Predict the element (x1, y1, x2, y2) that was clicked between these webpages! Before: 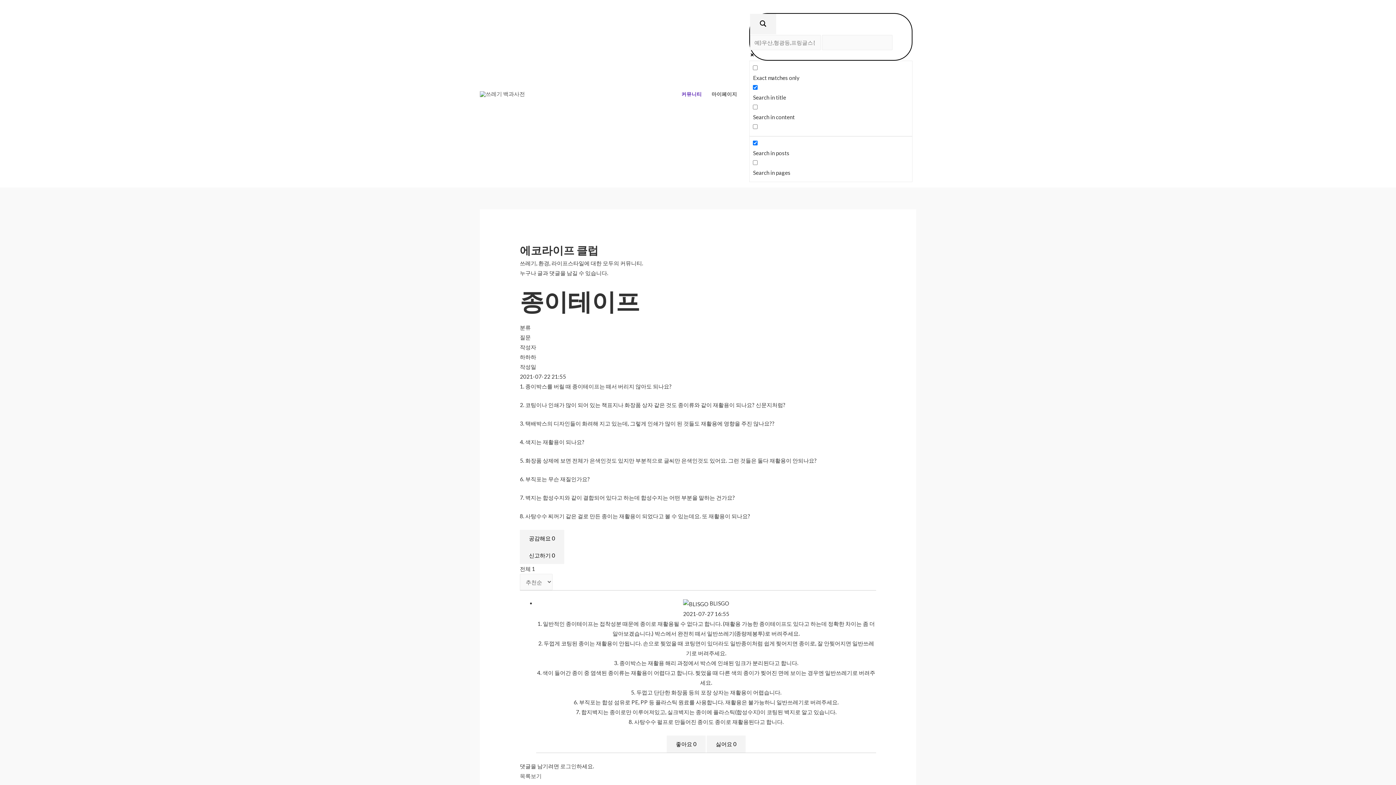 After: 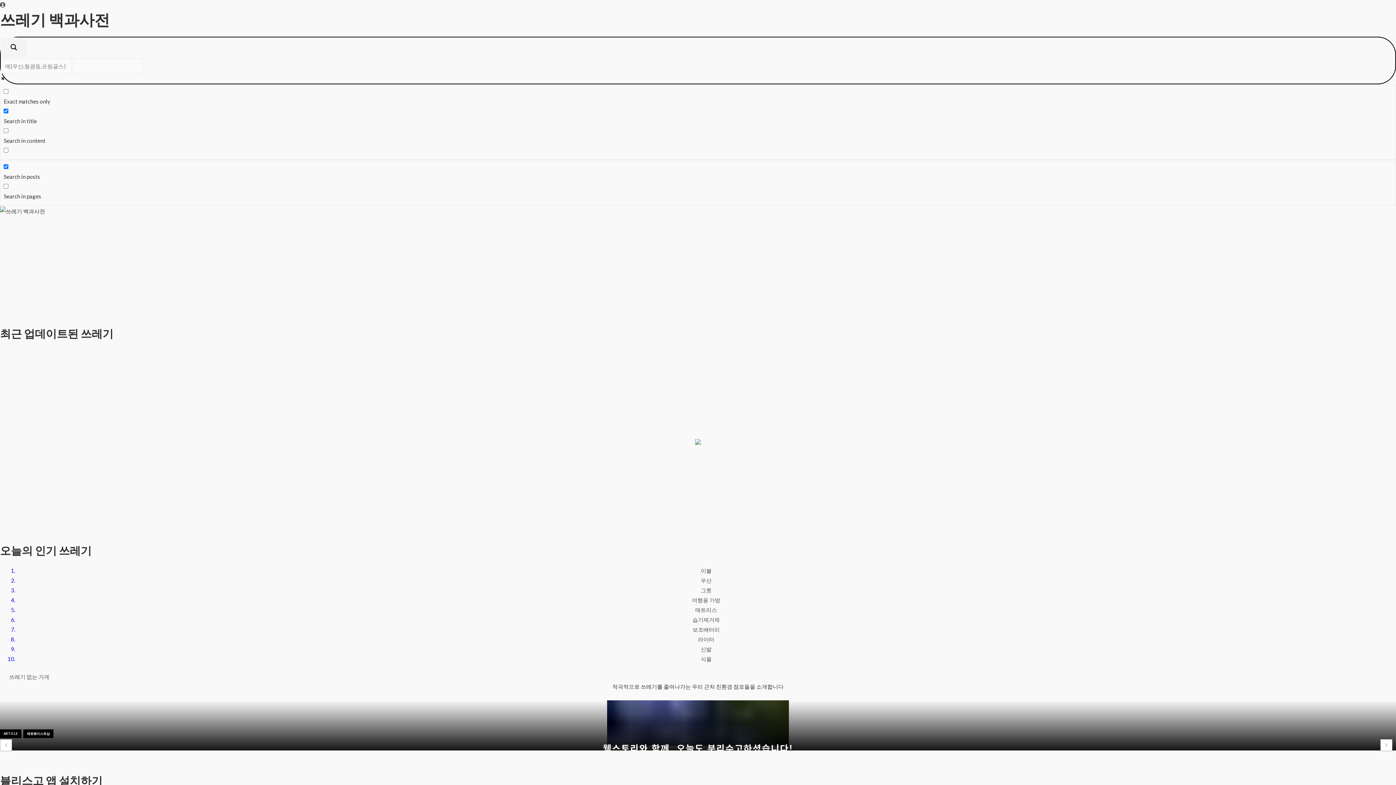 Action: bbox: (480, 90, 525, 96)